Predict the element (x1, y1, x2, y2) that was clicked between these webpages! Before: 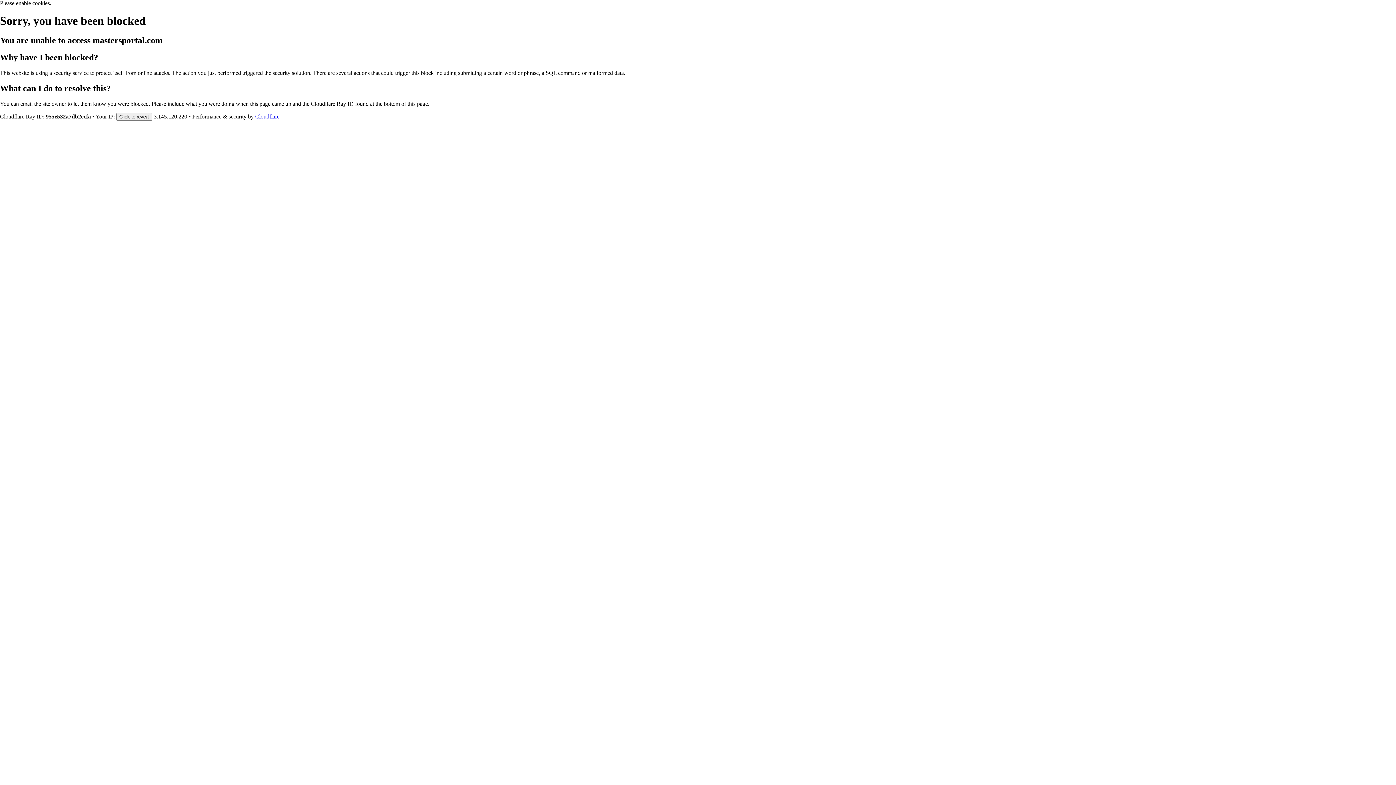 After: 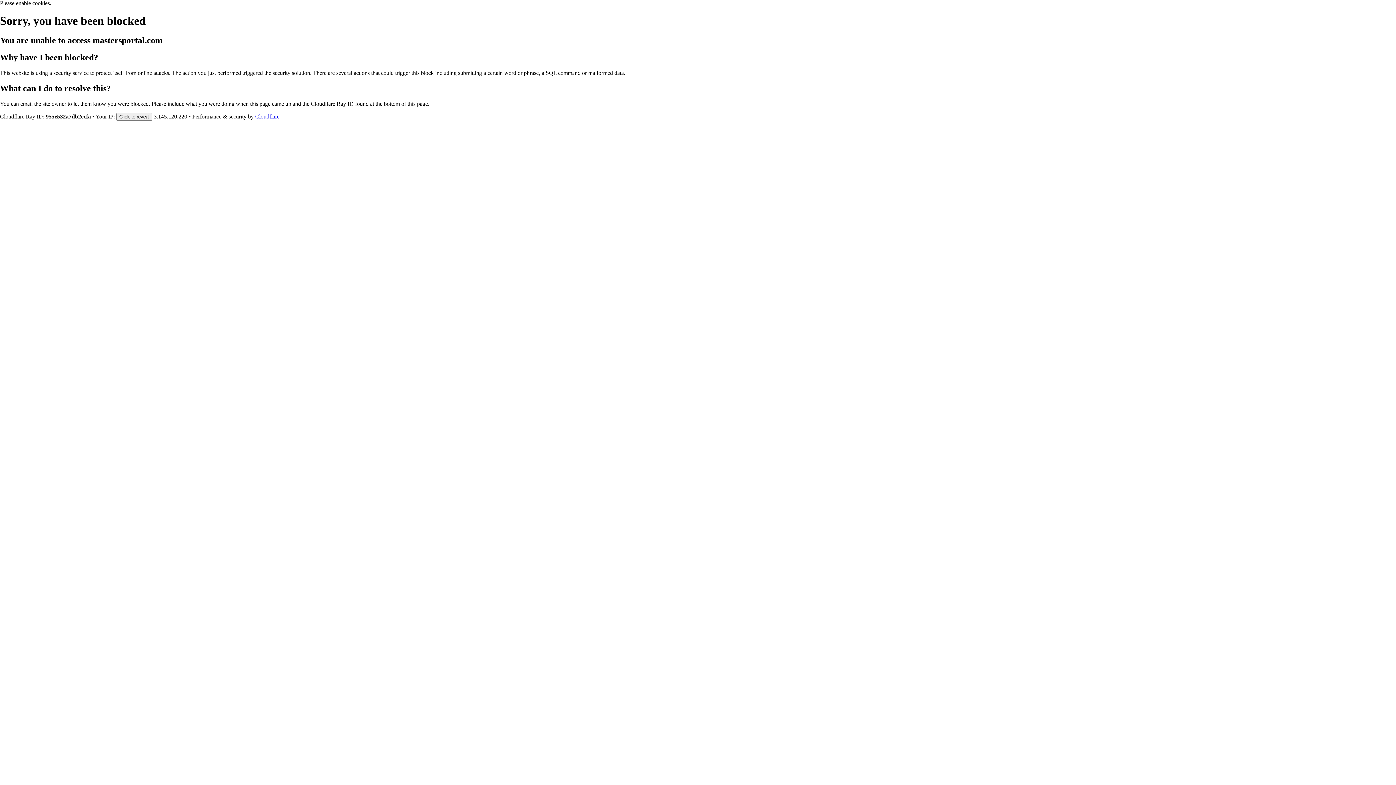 Action: bbox: (255, 113, 279, 119) label: Cloudflare